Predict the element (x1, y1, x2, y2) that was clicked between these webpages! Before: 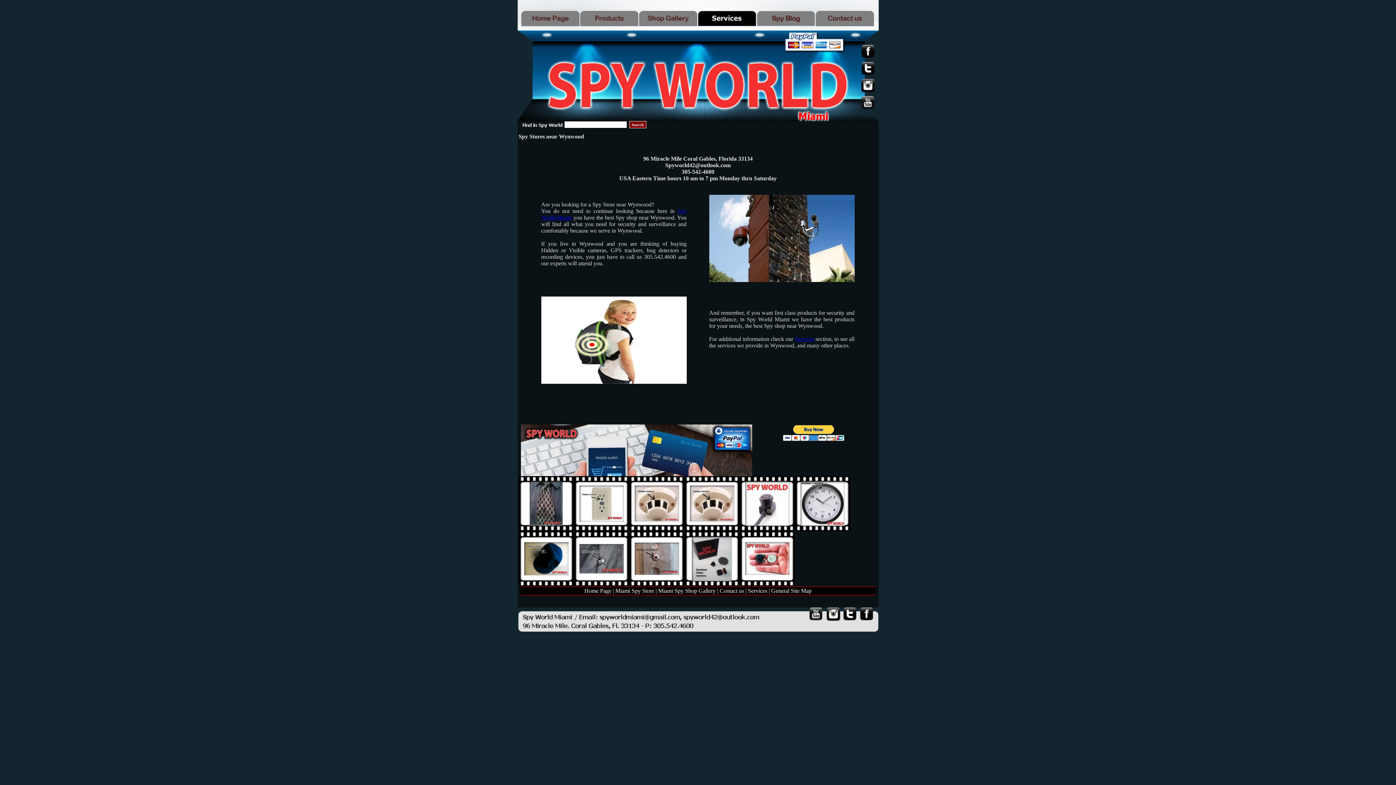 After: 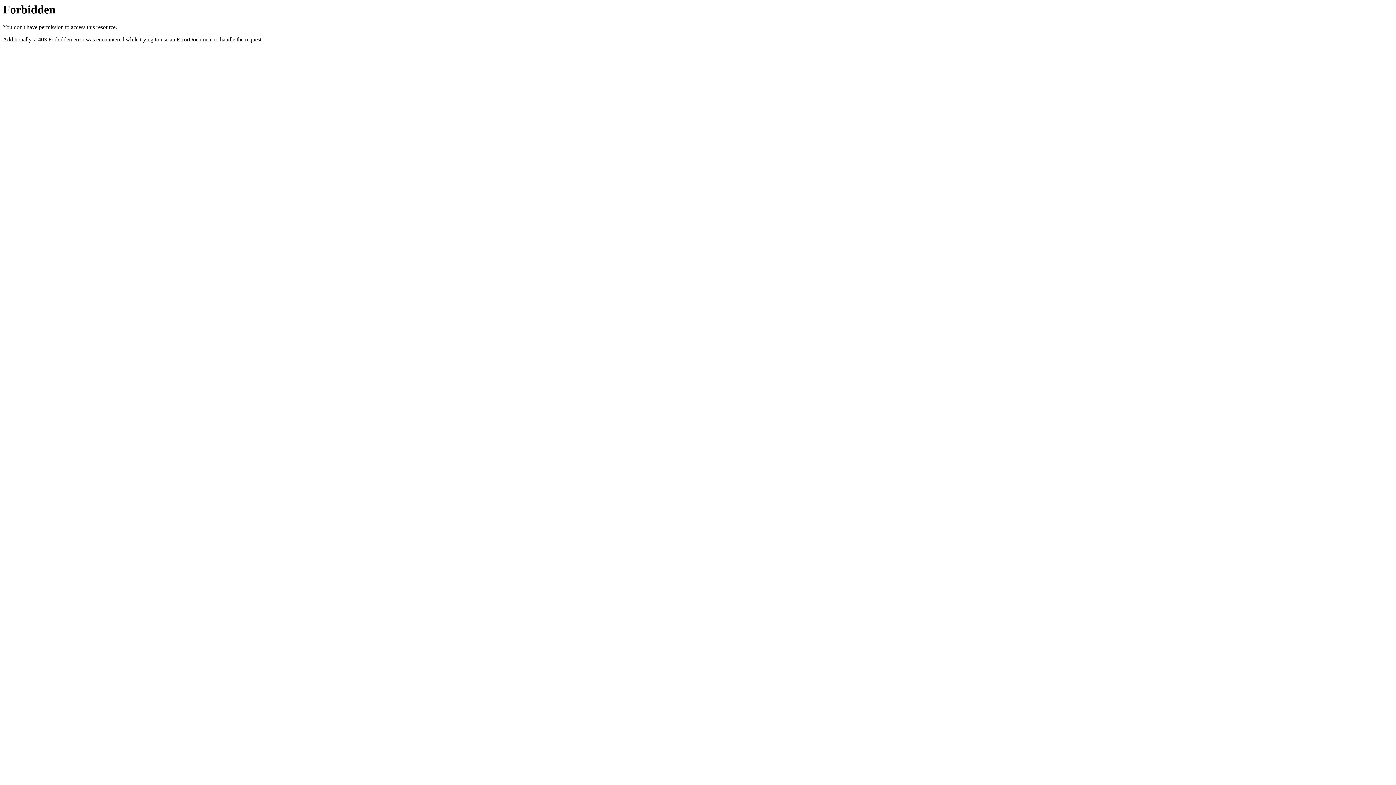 Action: bbox: (756, 10, 815, 26)